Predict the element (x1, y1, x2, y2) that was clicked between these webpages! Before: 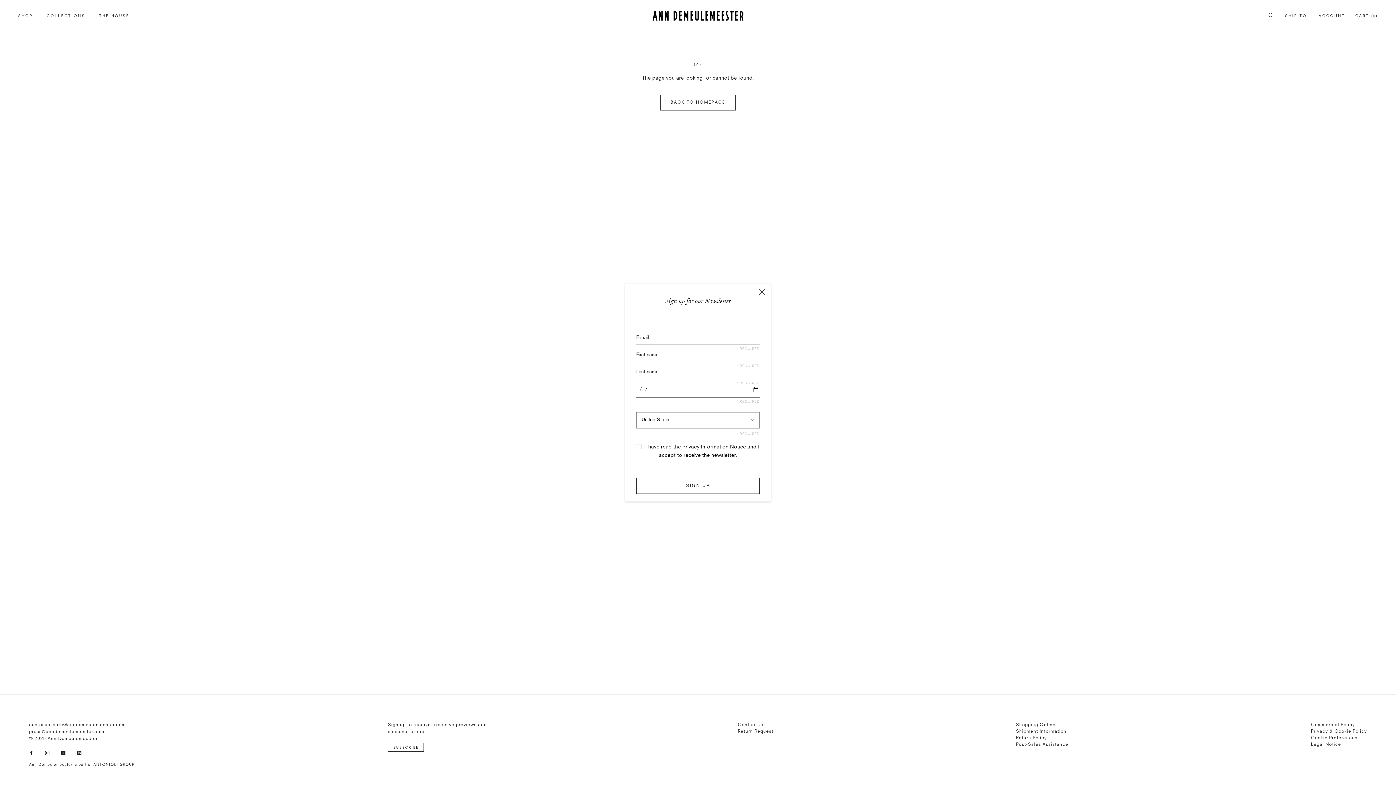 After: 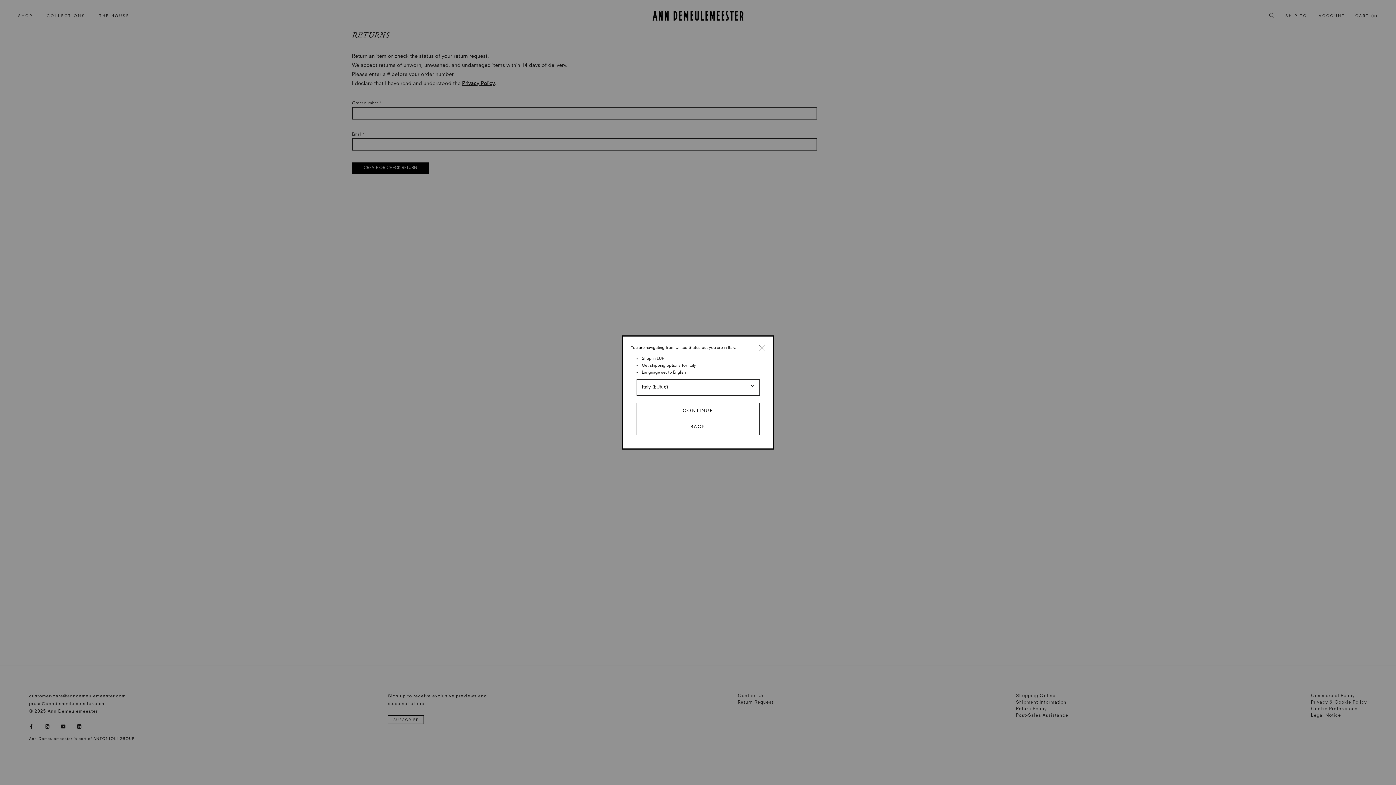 Action: bbox: (738, 728, 773, 735) label: Return Request